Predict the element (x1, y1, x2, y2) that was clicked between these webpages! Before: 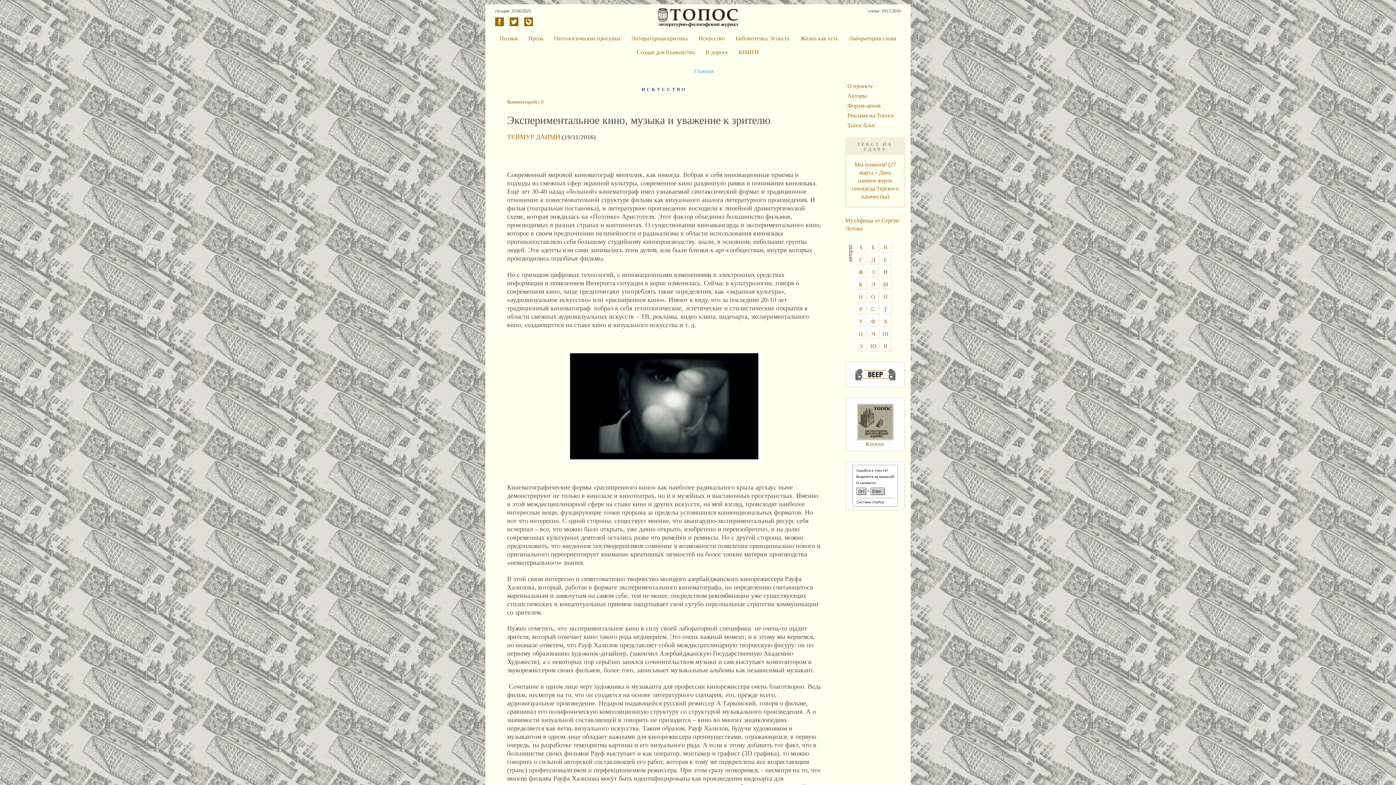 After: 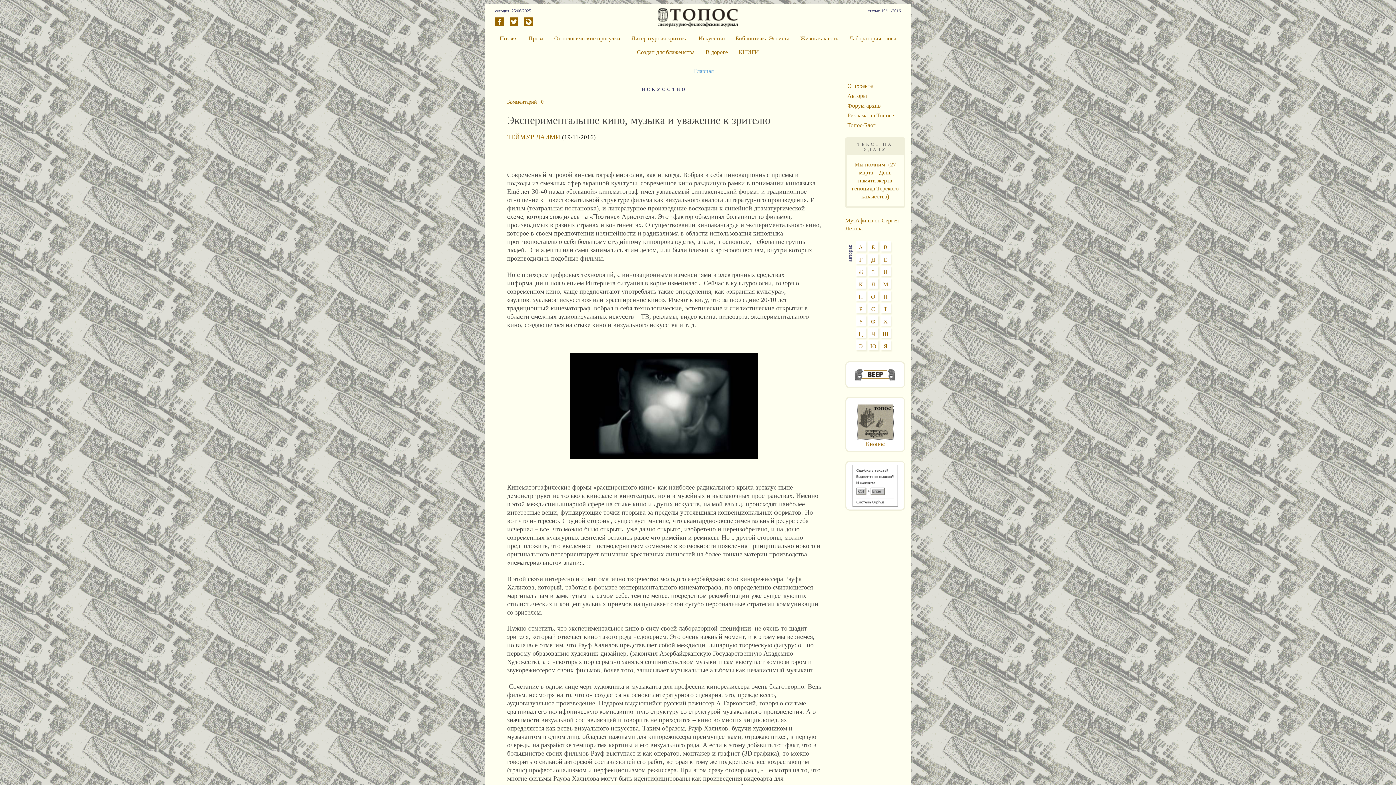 Action: bbox: (509, 21, 522, 27)